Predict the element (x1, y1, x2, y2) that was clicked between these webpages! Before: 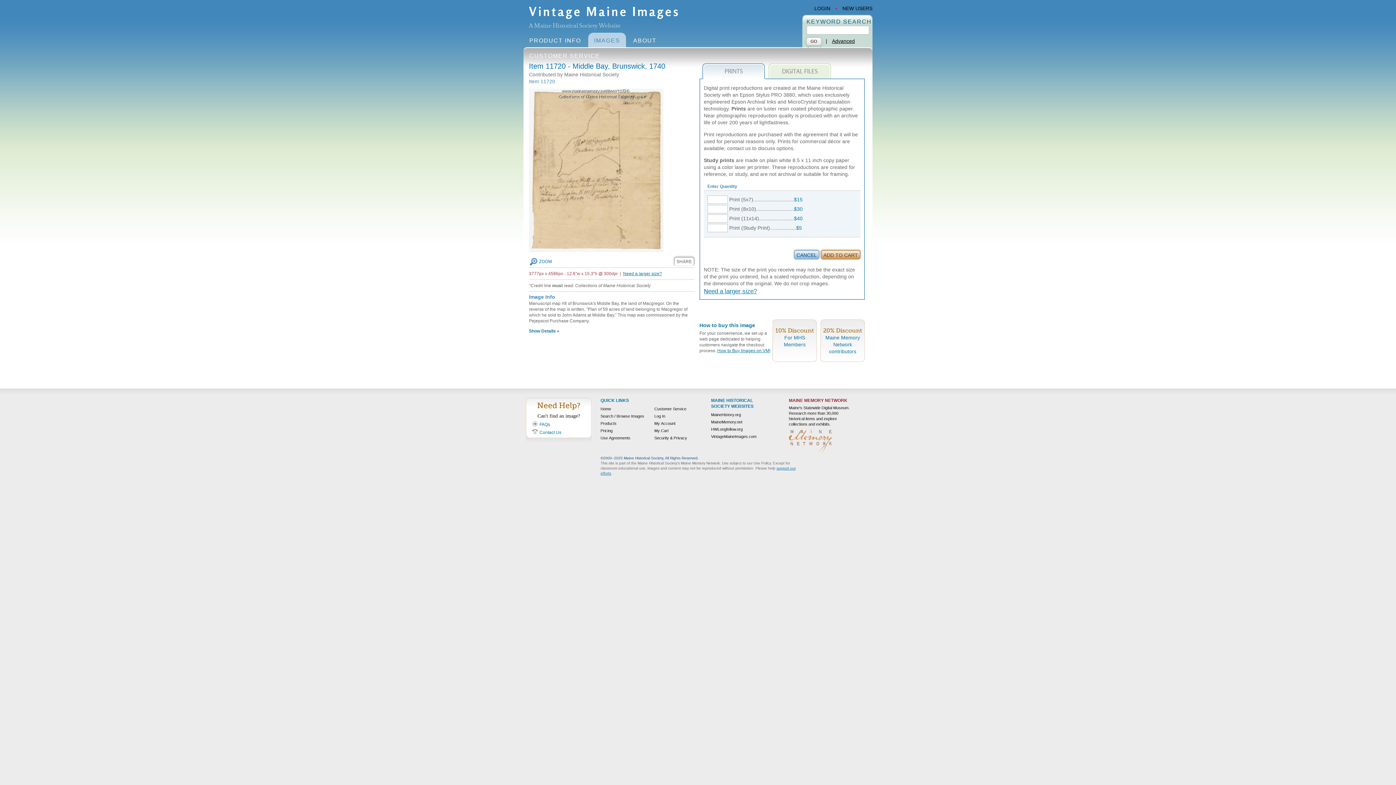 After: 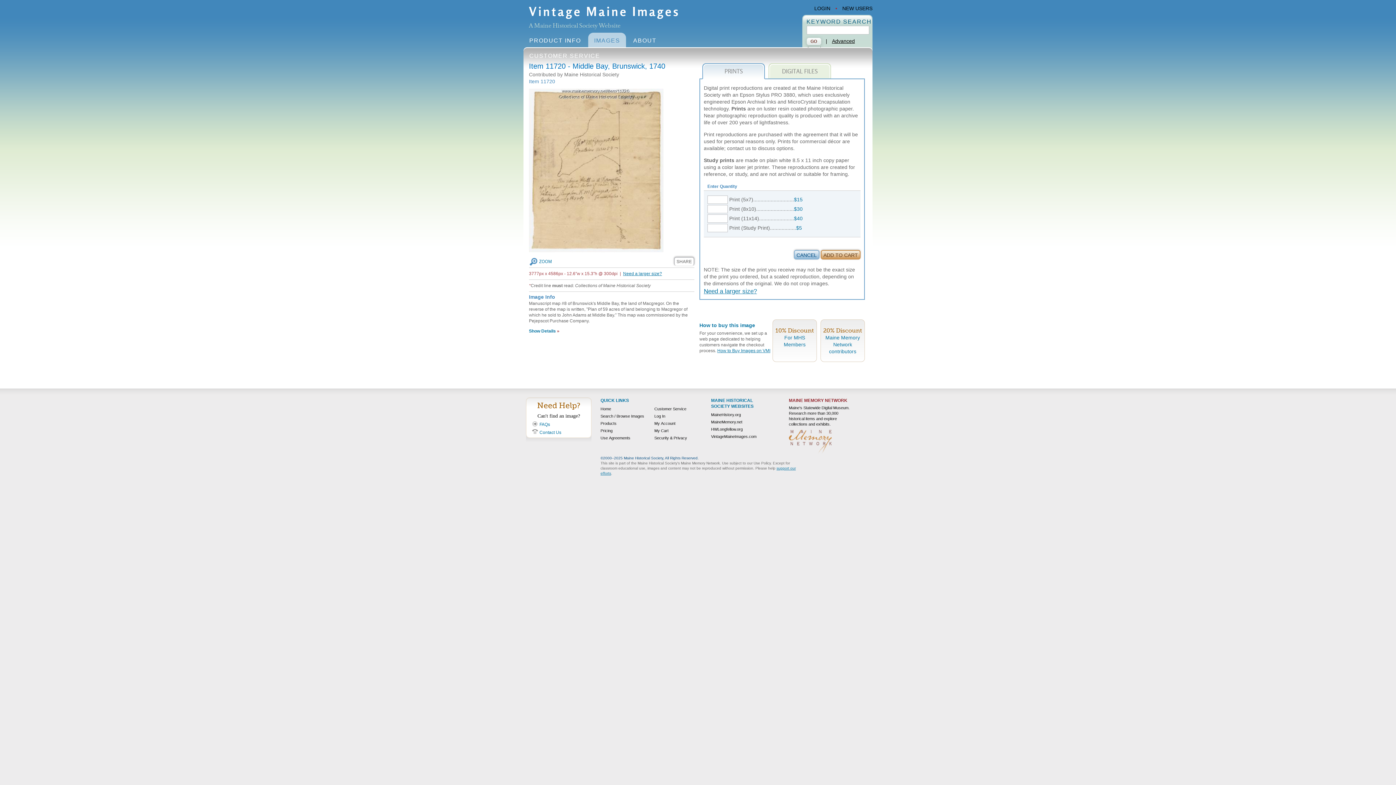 Action: label: MaineHistory.org bbox: (711, 412, 741, 417)